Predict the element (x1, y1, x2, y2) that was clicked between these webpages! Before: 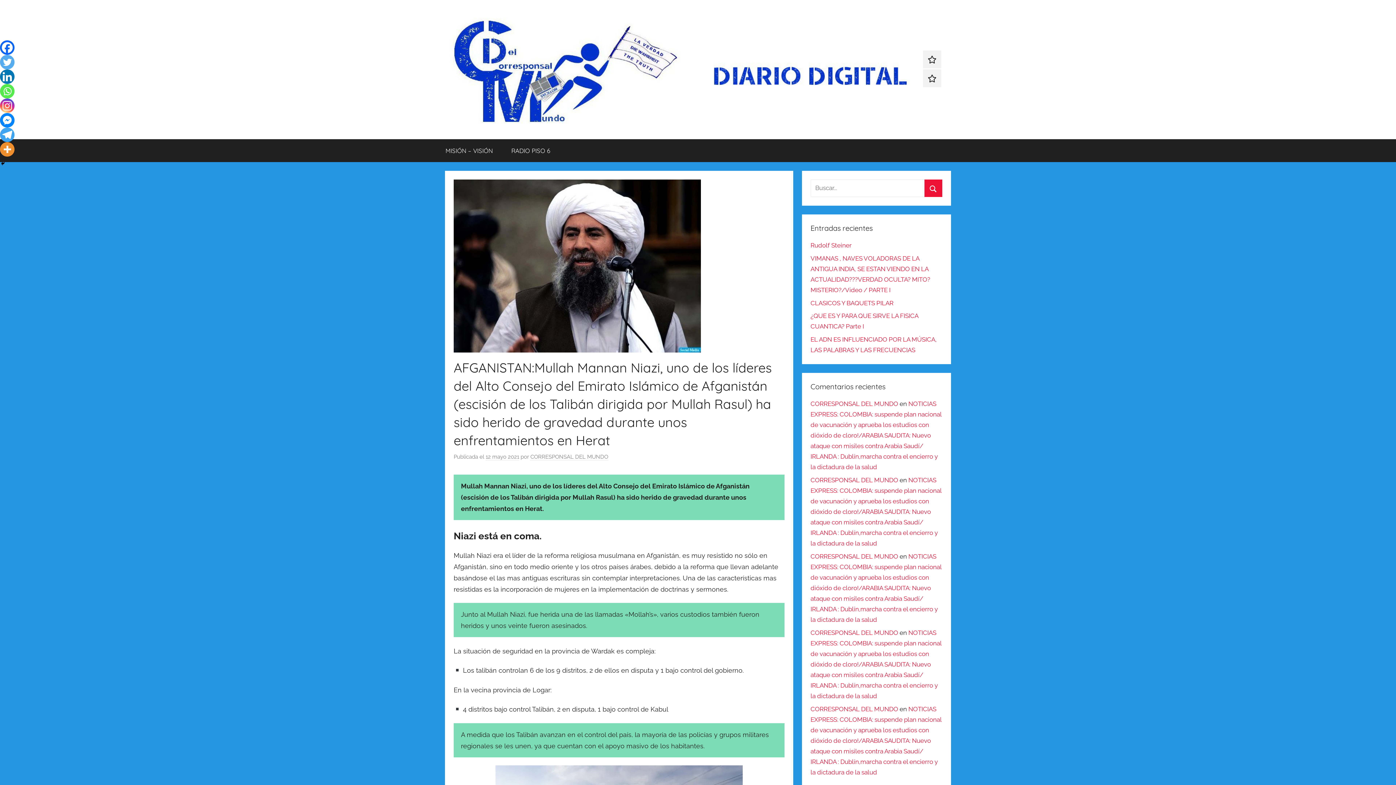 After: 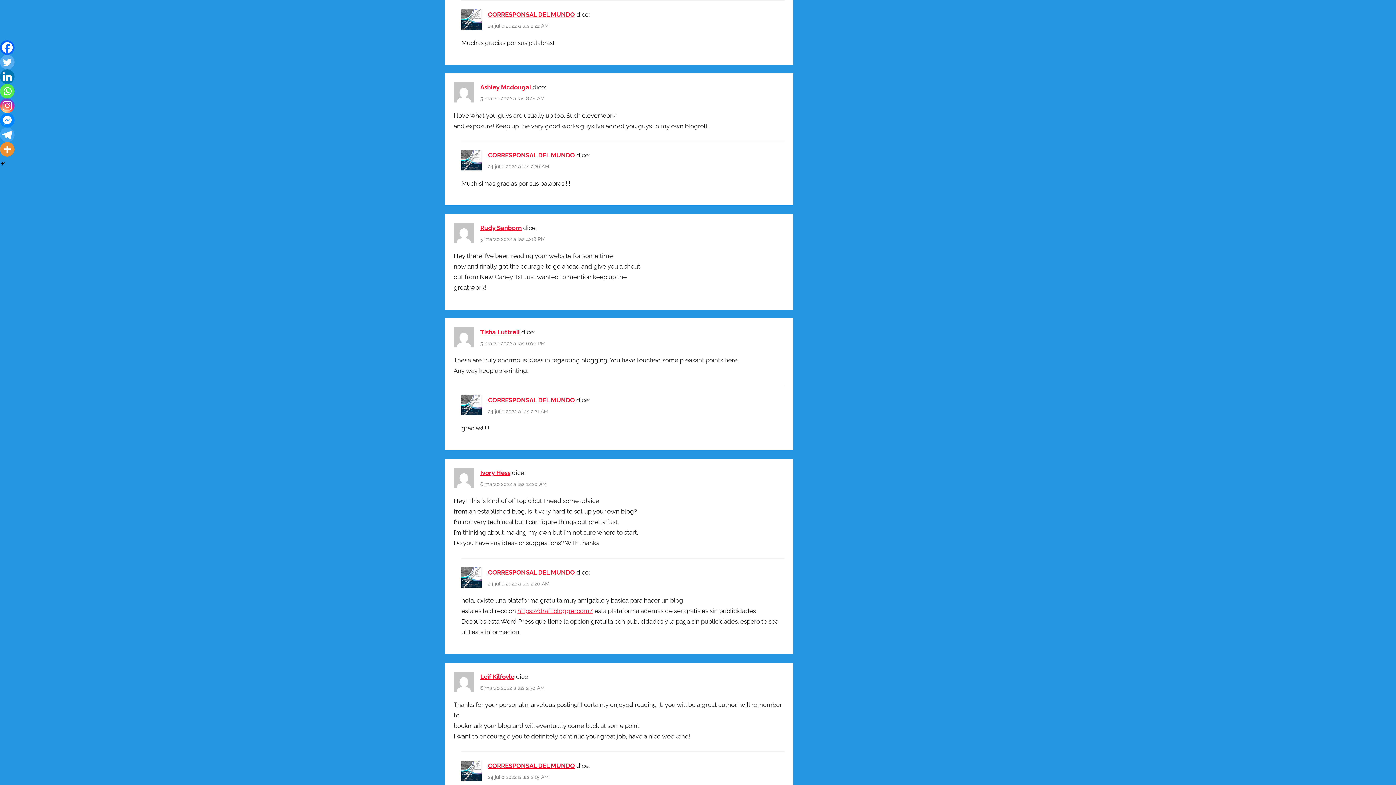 Action: label: NOTICIAS EXPRESS: COLOMBIA: suspende plan nacional de vacunación y aprueba los estudios con dióxido de cloro!/ARABIA SAUDITA: Nuevo ataque con misiles contra Arabia Saudí/ IRLANDA : Dublín,marcha contra el encierro y la dictadura de la salud bbox: (810, 629, 941, 699)